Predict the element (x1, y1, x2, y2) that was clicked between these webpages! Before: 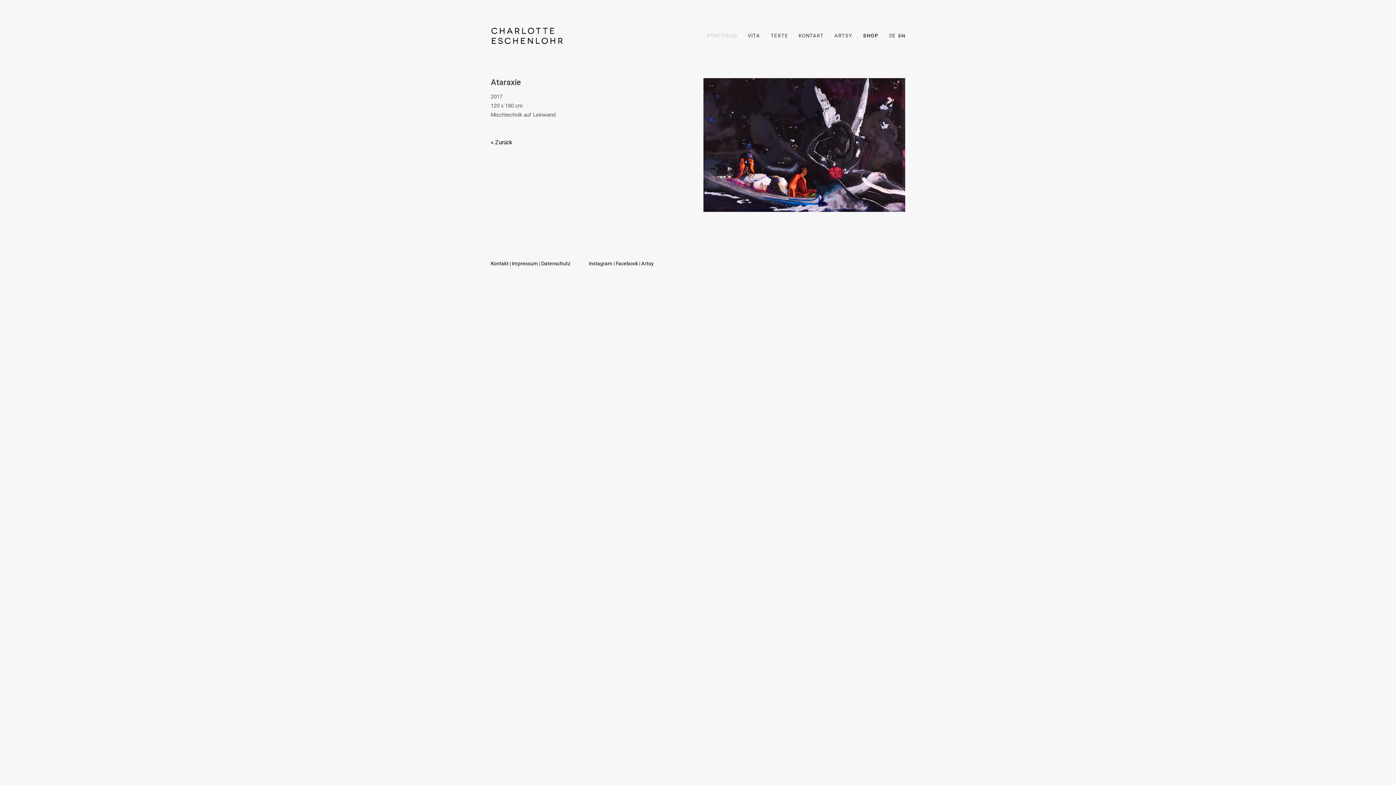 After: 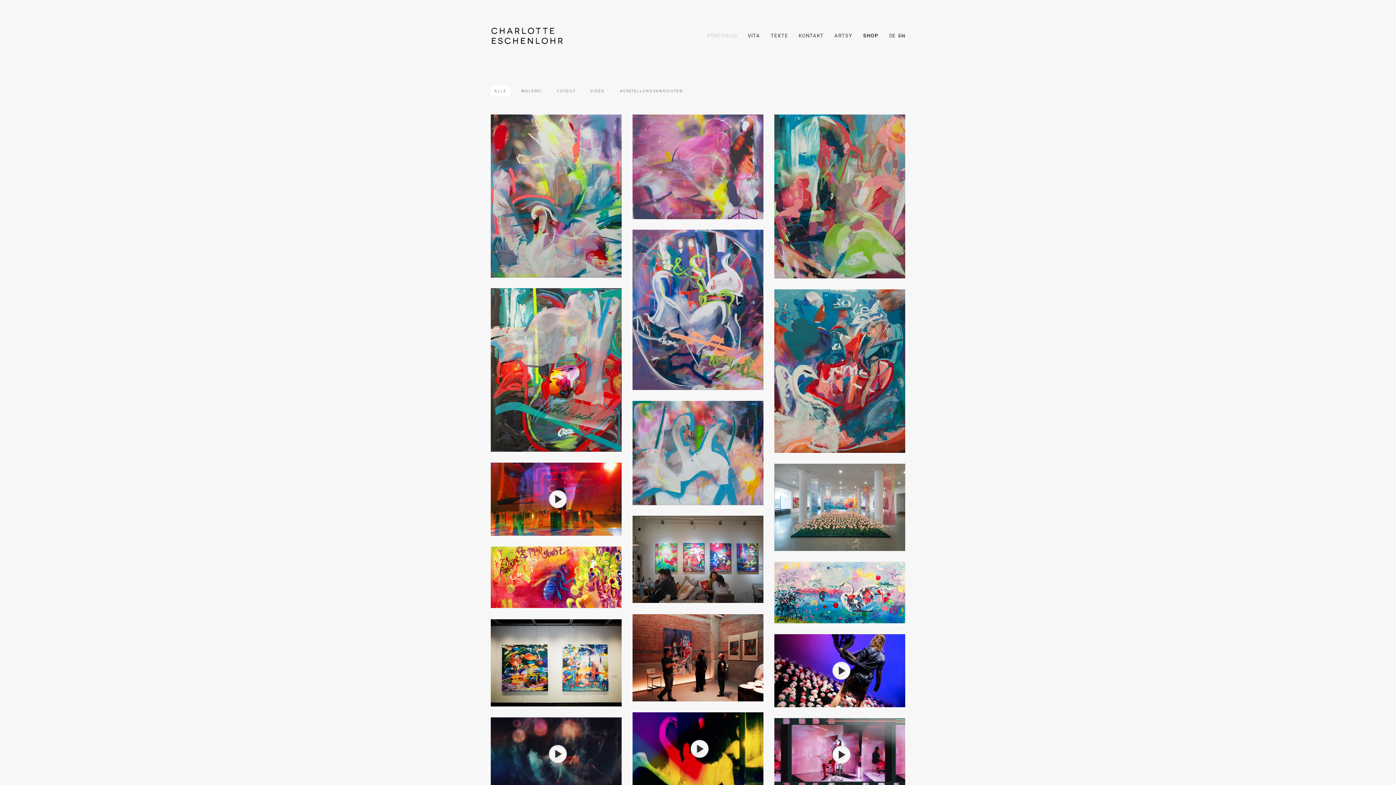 Action: bbox: (707, 32, 737, 38) label: PORTFOLIO